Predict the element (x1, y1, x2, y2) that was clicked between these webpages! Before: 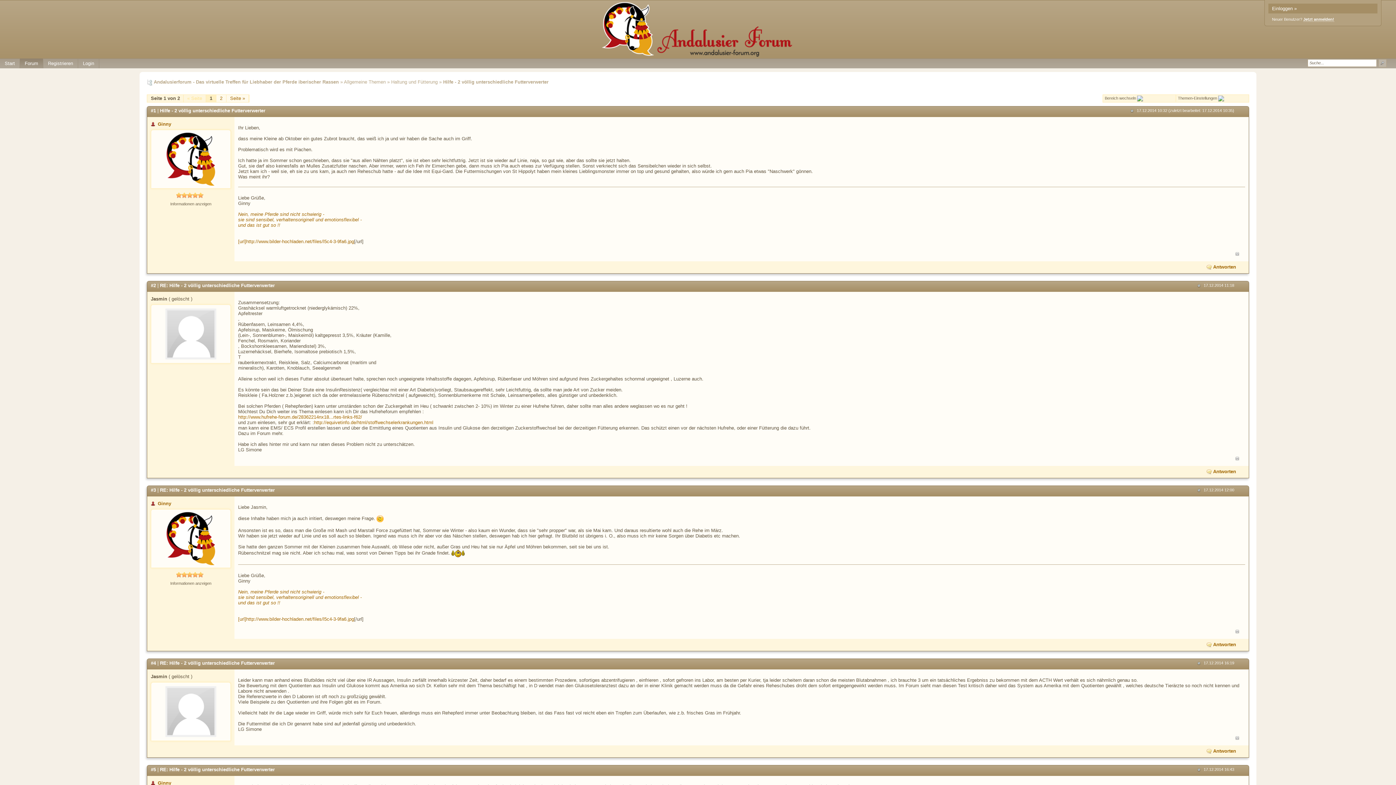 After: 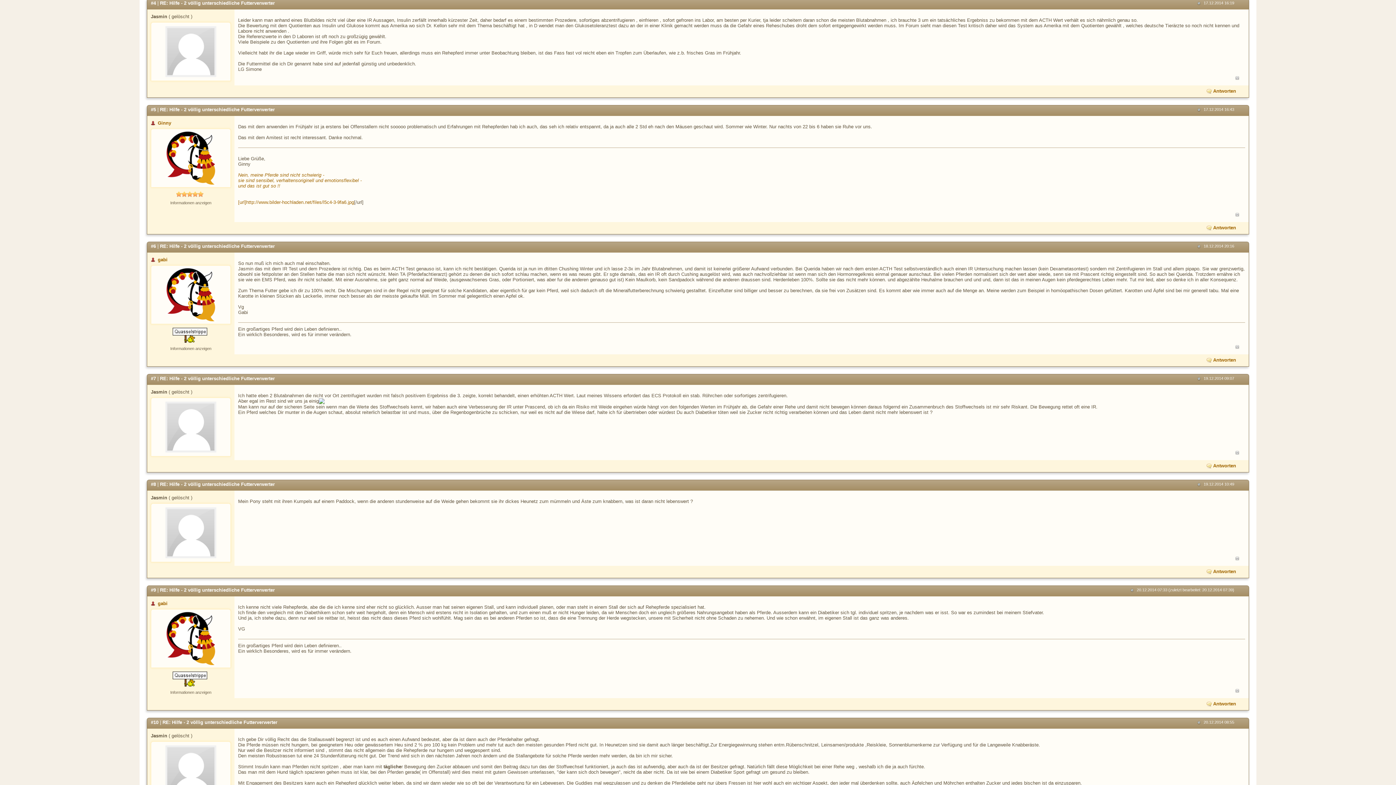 Action: bbox: (150, 660, 156, 666) label: #4